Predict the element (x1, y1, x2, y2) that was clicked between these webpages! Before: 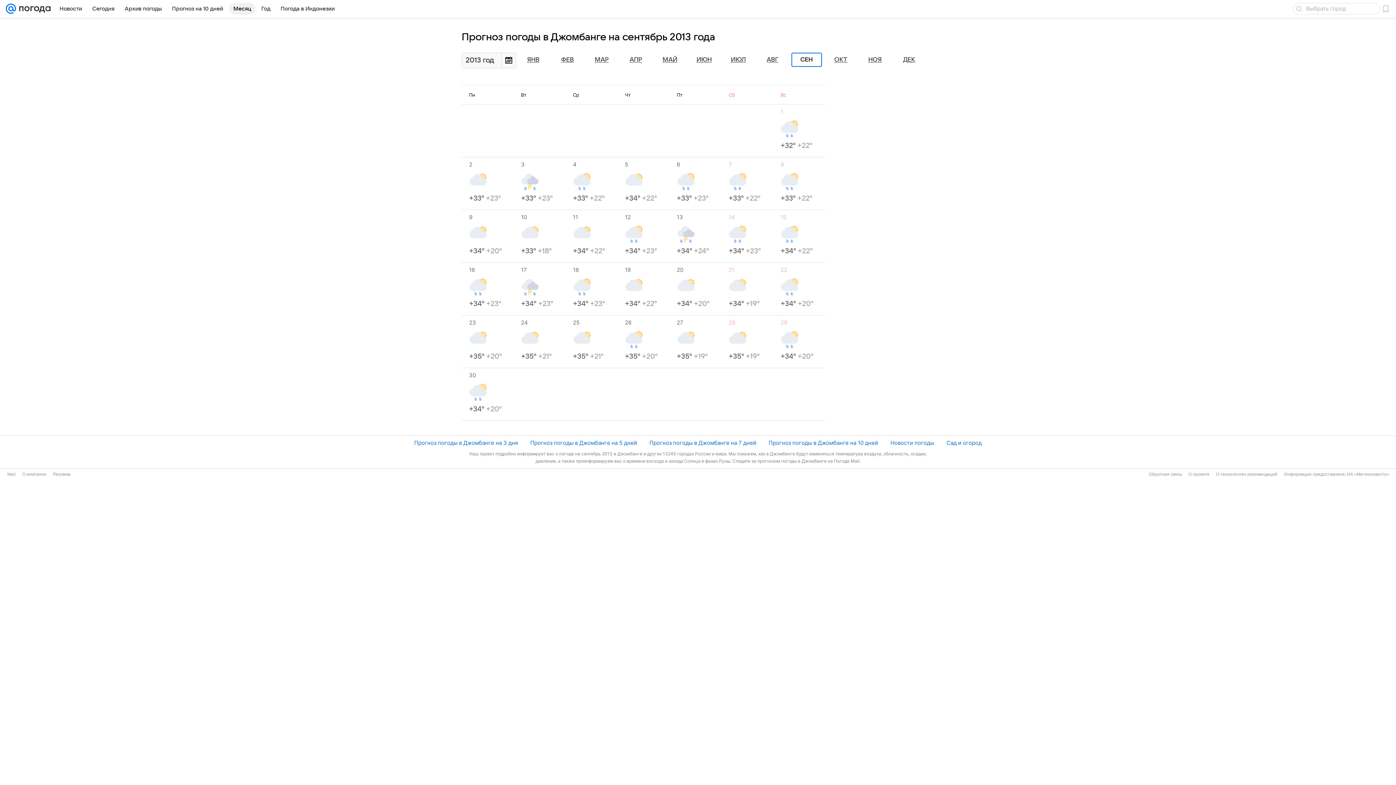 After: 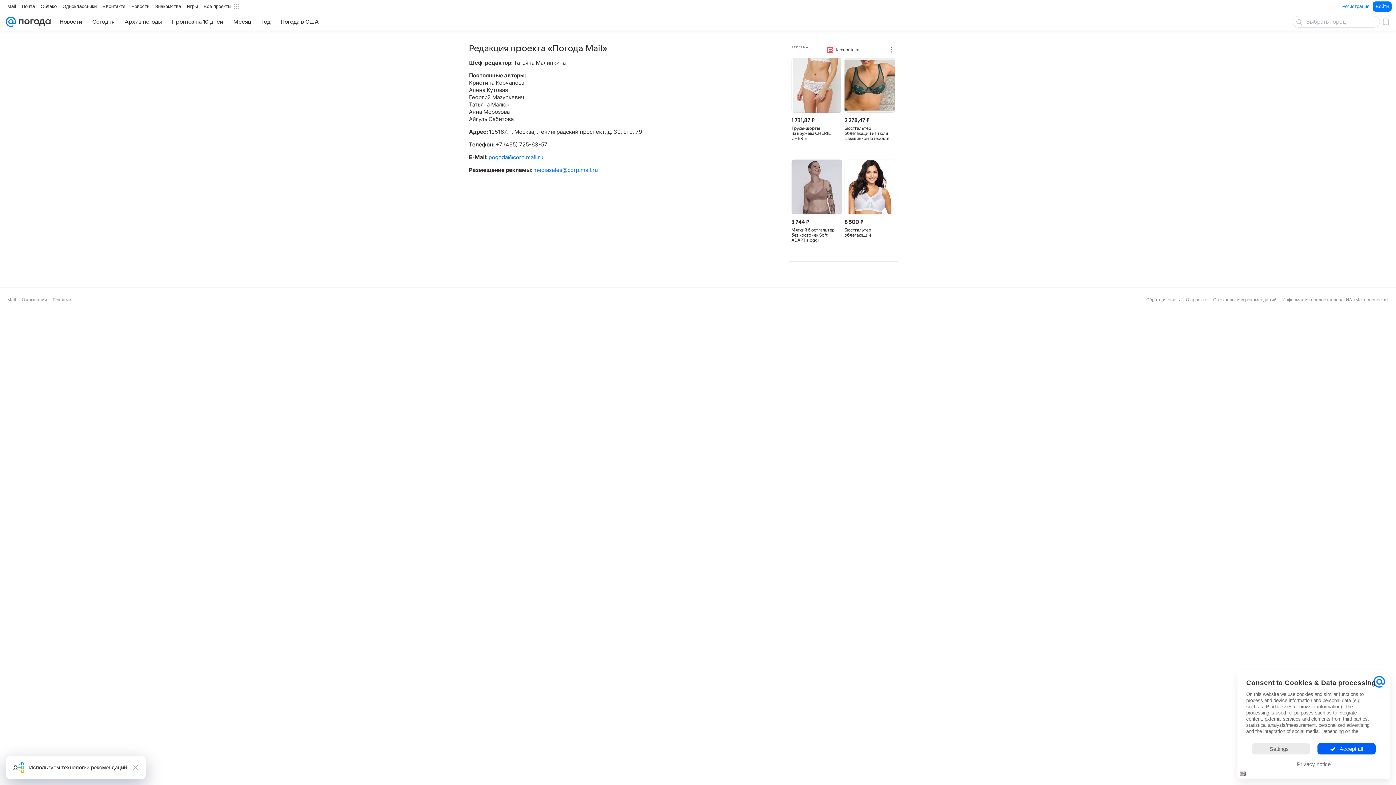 Action: bbox: (1188, 471, 1209, 477) label: О проекте